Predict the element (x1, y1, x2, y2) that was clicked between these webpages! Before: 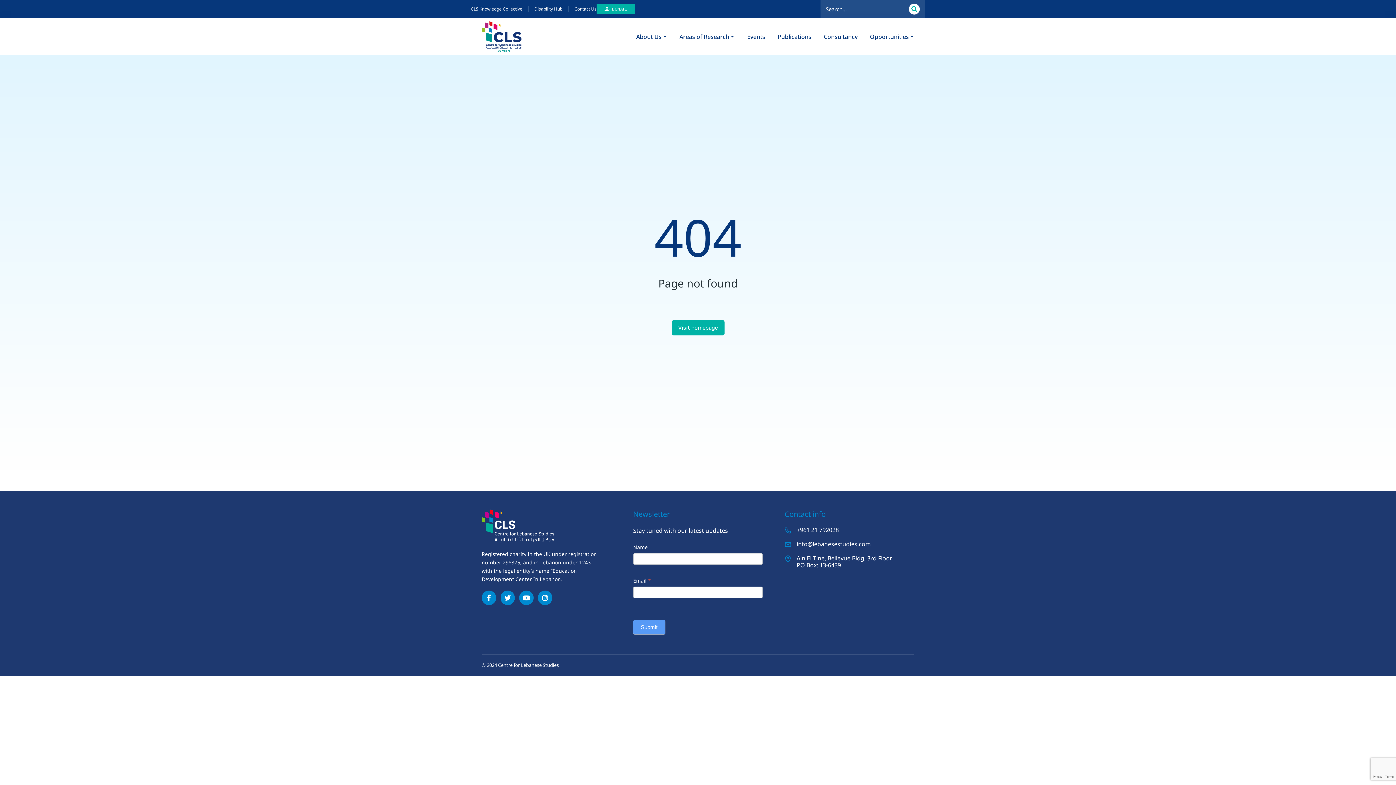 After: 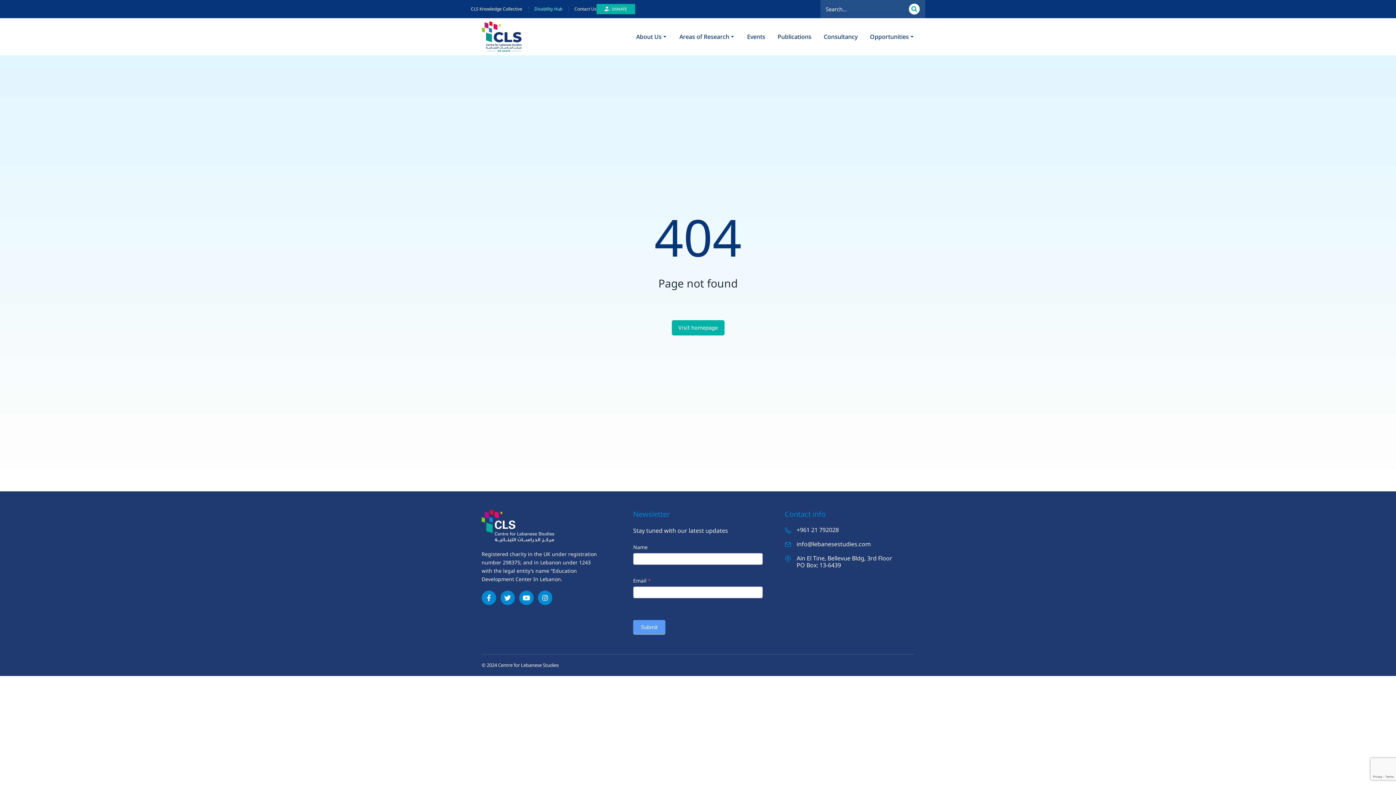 Action: label: Disability Hub bbox: (534, 4, 562, 13)